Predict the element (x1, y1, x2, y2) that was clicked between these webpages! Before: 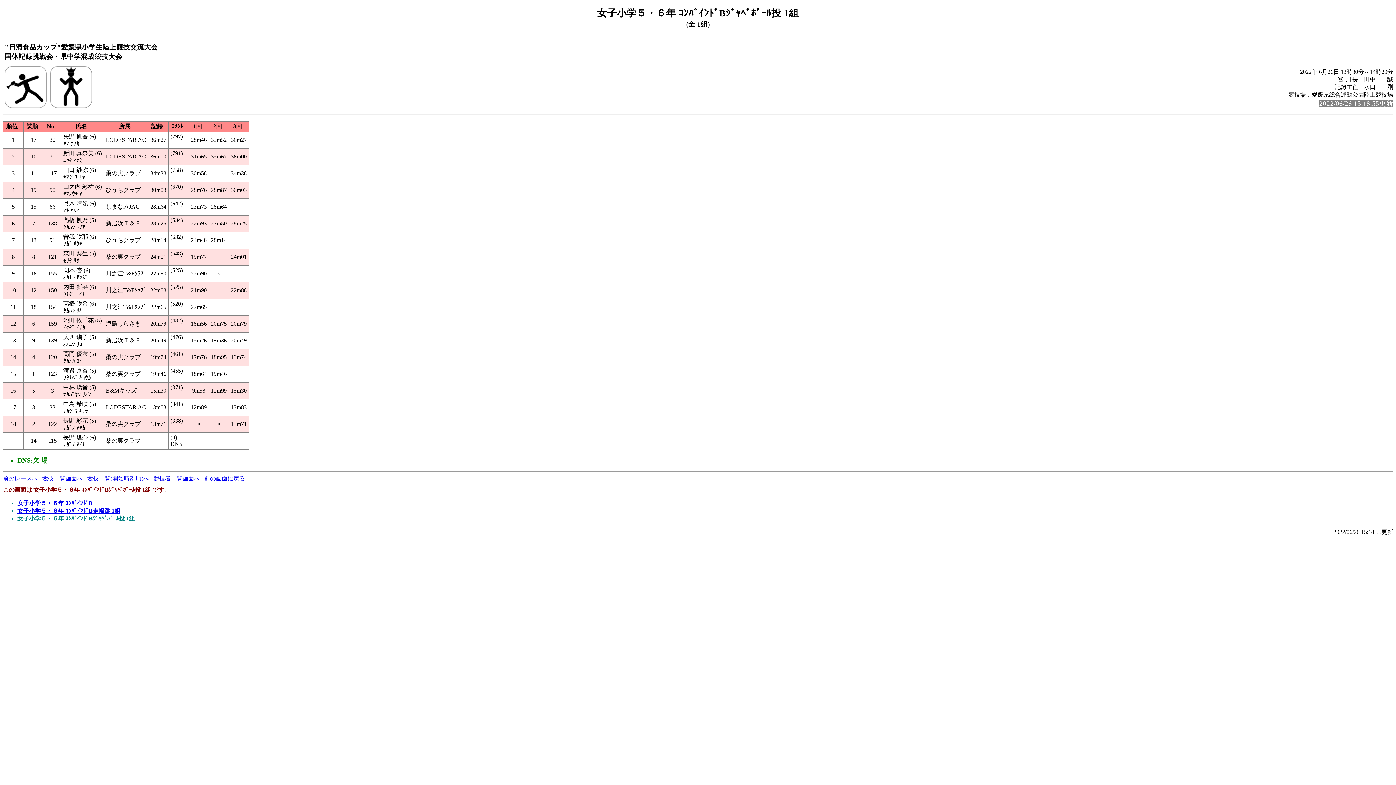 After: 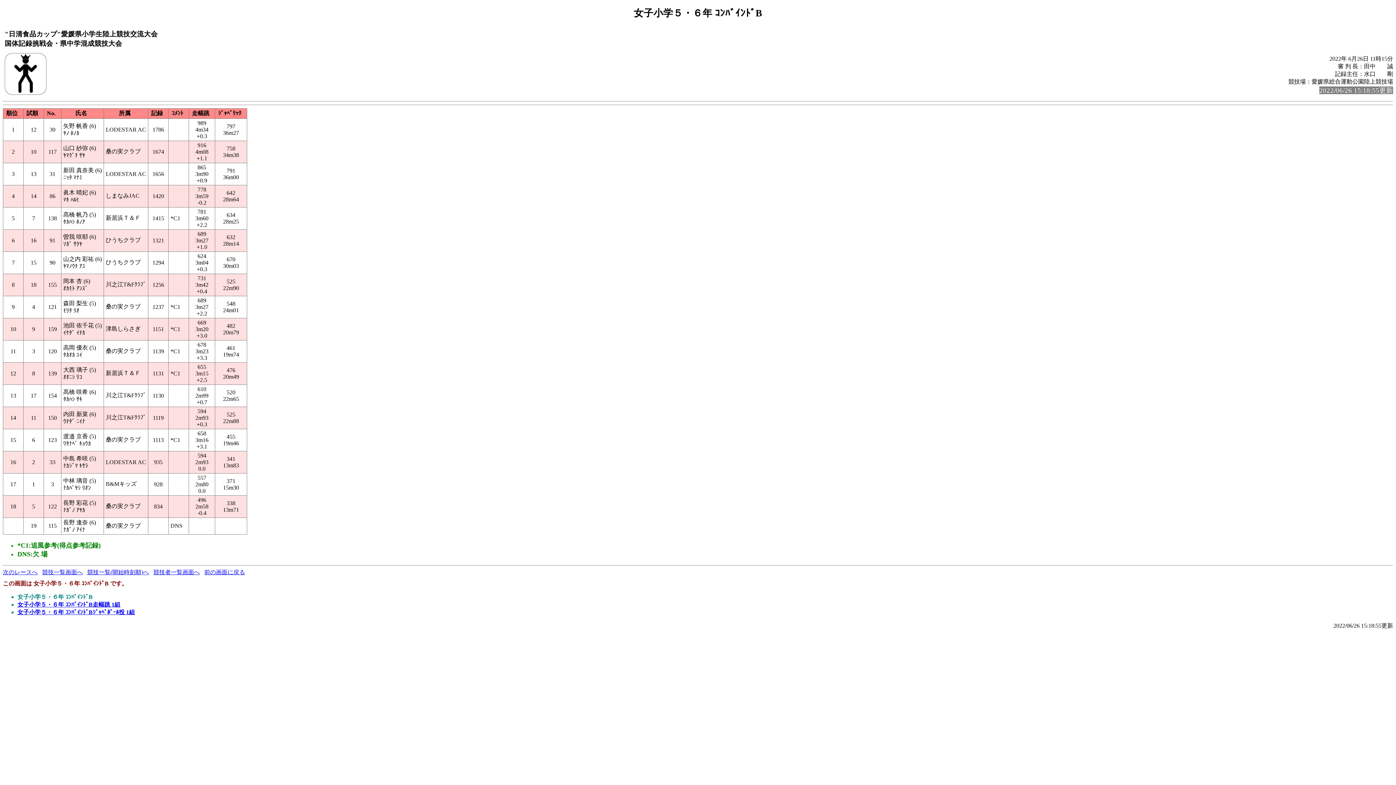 Action: label: 女子小学５・６年 ｺﾝﾊﾞｲﾝﾄﾞB bbox: (17, 500, 92, 506)